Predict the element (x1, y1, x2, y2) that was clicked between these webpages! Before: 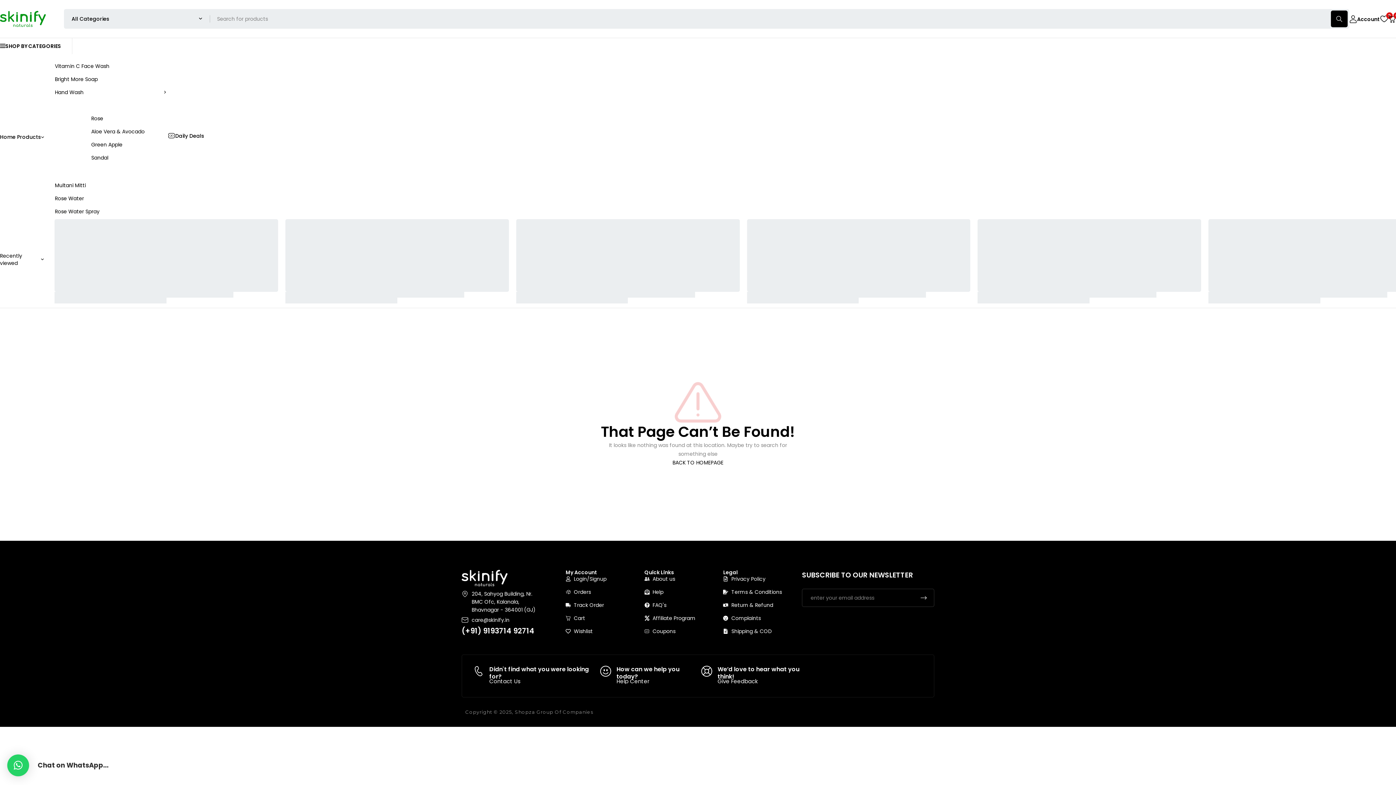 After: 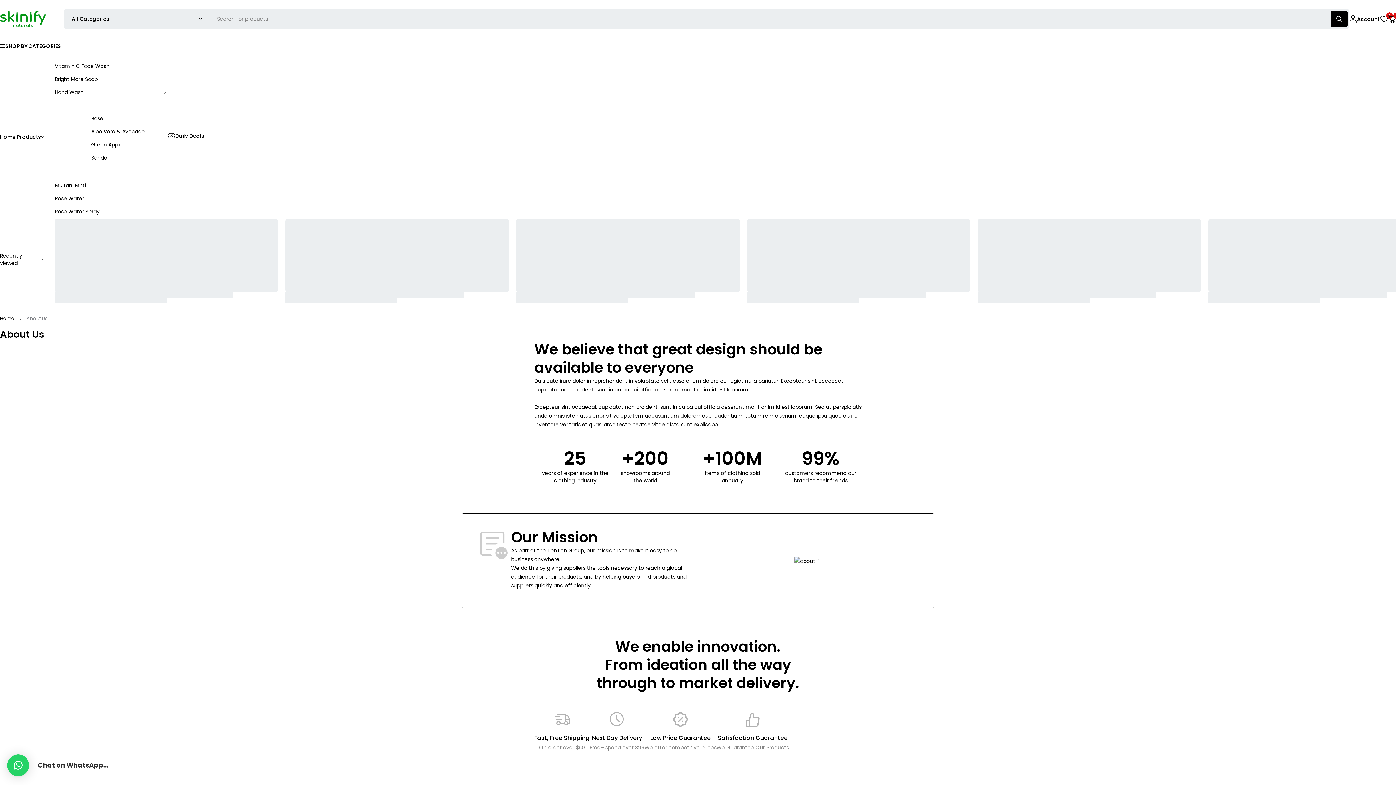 Action: label: FAQ's bbox: (644, 601, 723, 609)